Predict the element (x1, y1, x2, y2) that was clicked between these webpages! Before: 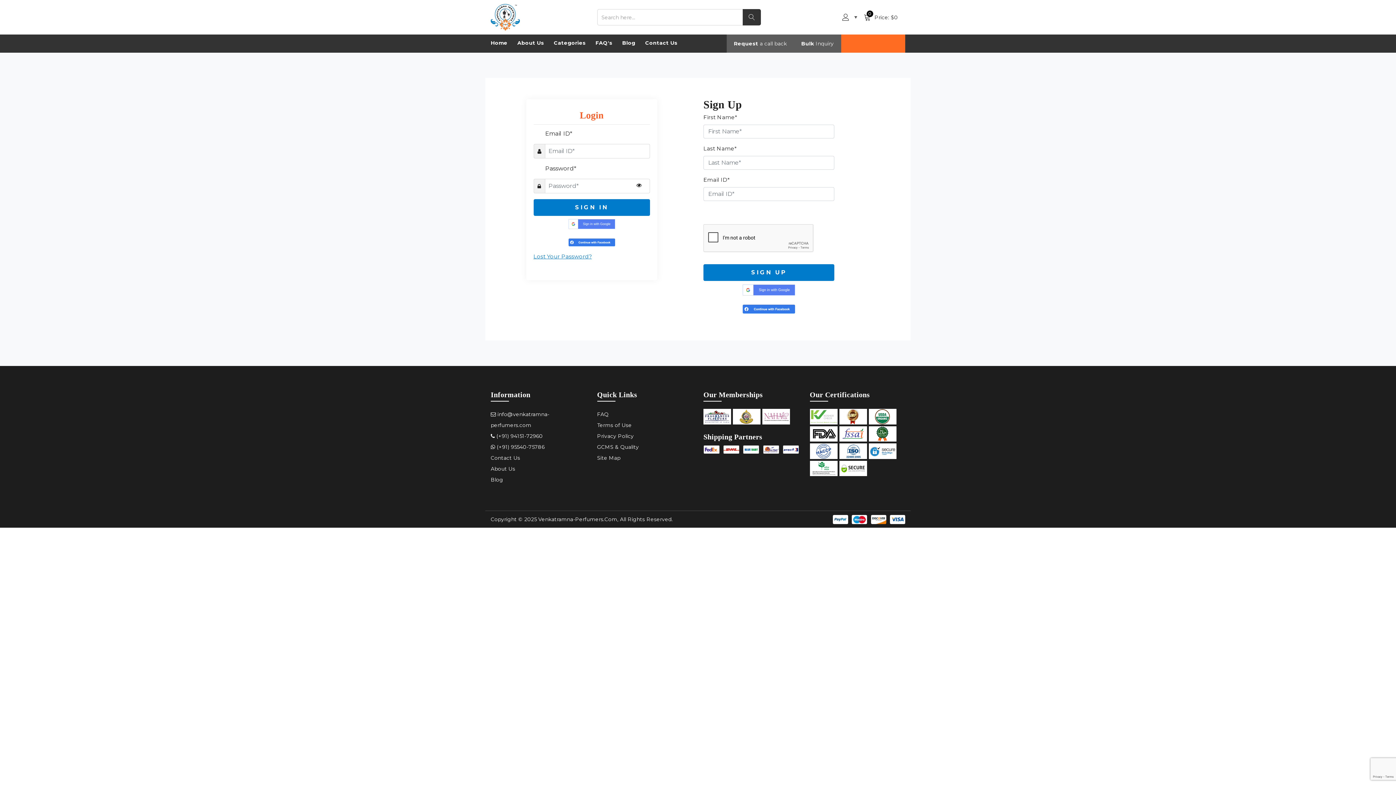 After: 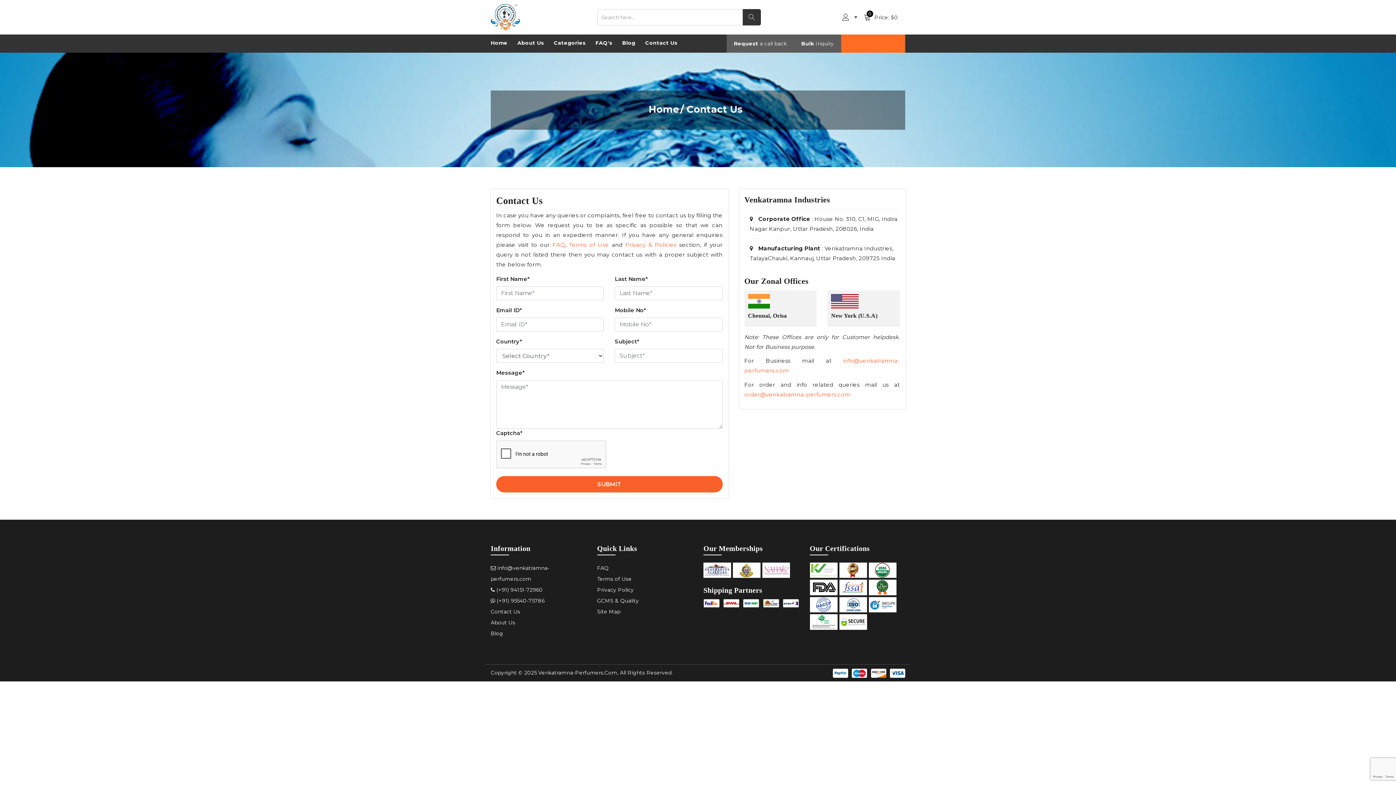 Action: label: Contact Us bbox: (645, 34, 677, 51)